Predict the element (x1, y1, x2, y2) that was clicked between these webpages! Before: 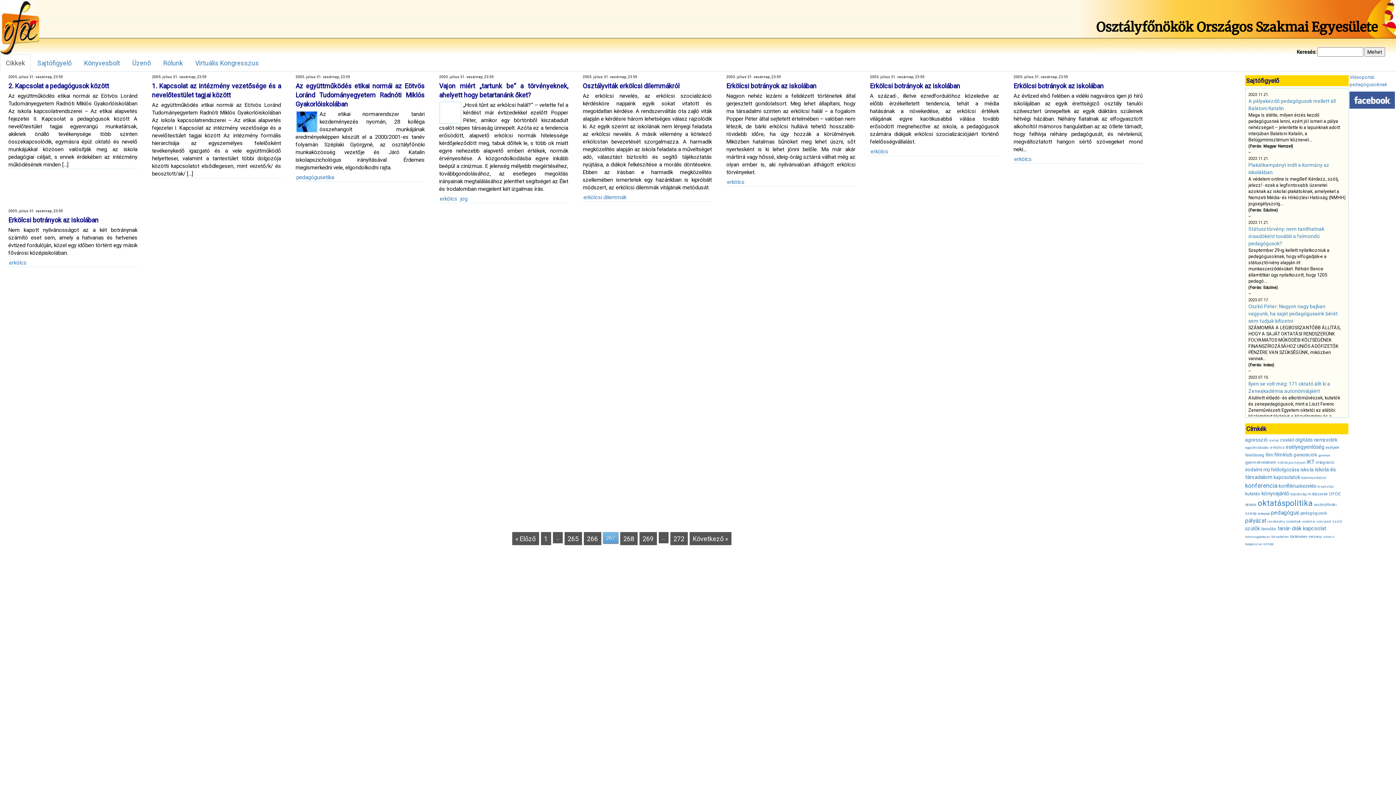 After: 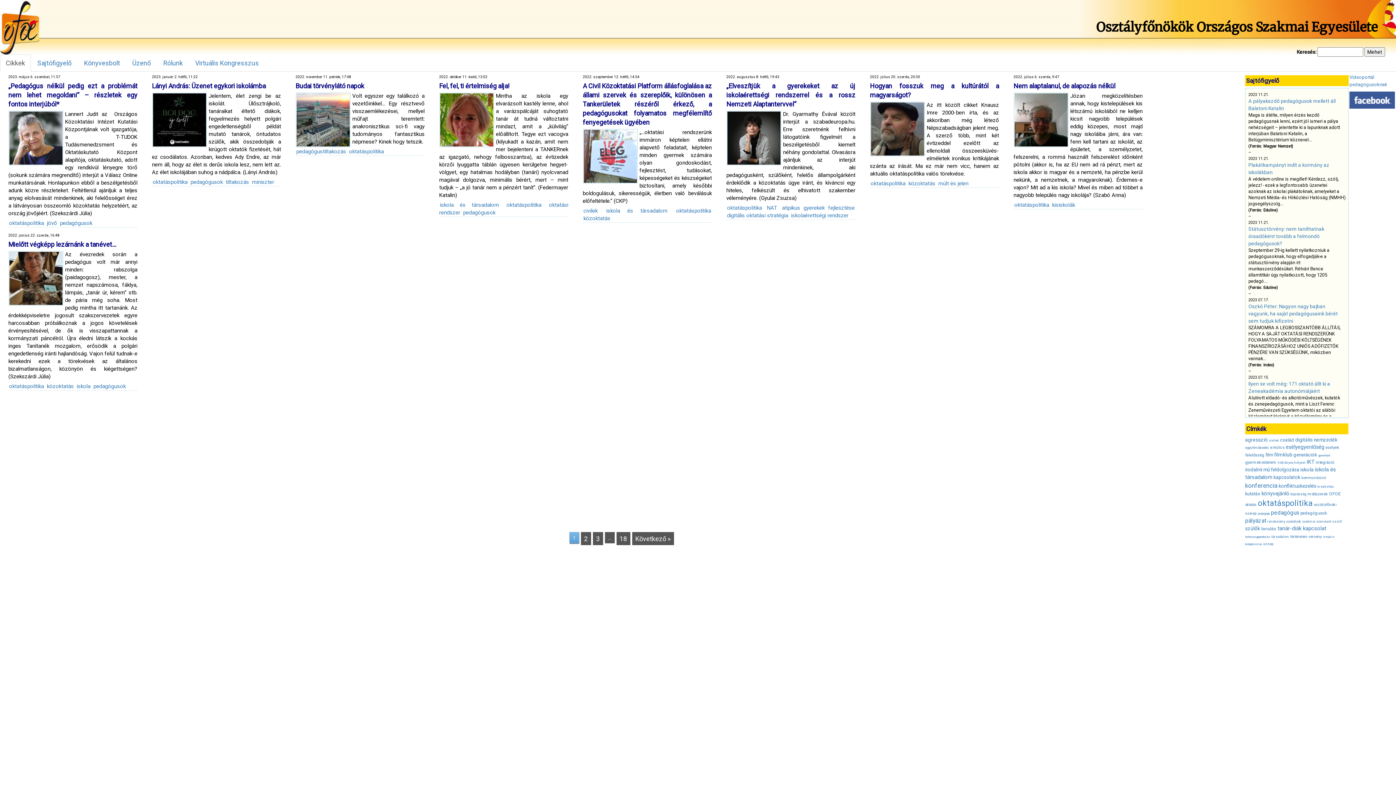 Action: bbox: (1258, 498, 1313, 508) label: oktatáspolitika (160 elem)